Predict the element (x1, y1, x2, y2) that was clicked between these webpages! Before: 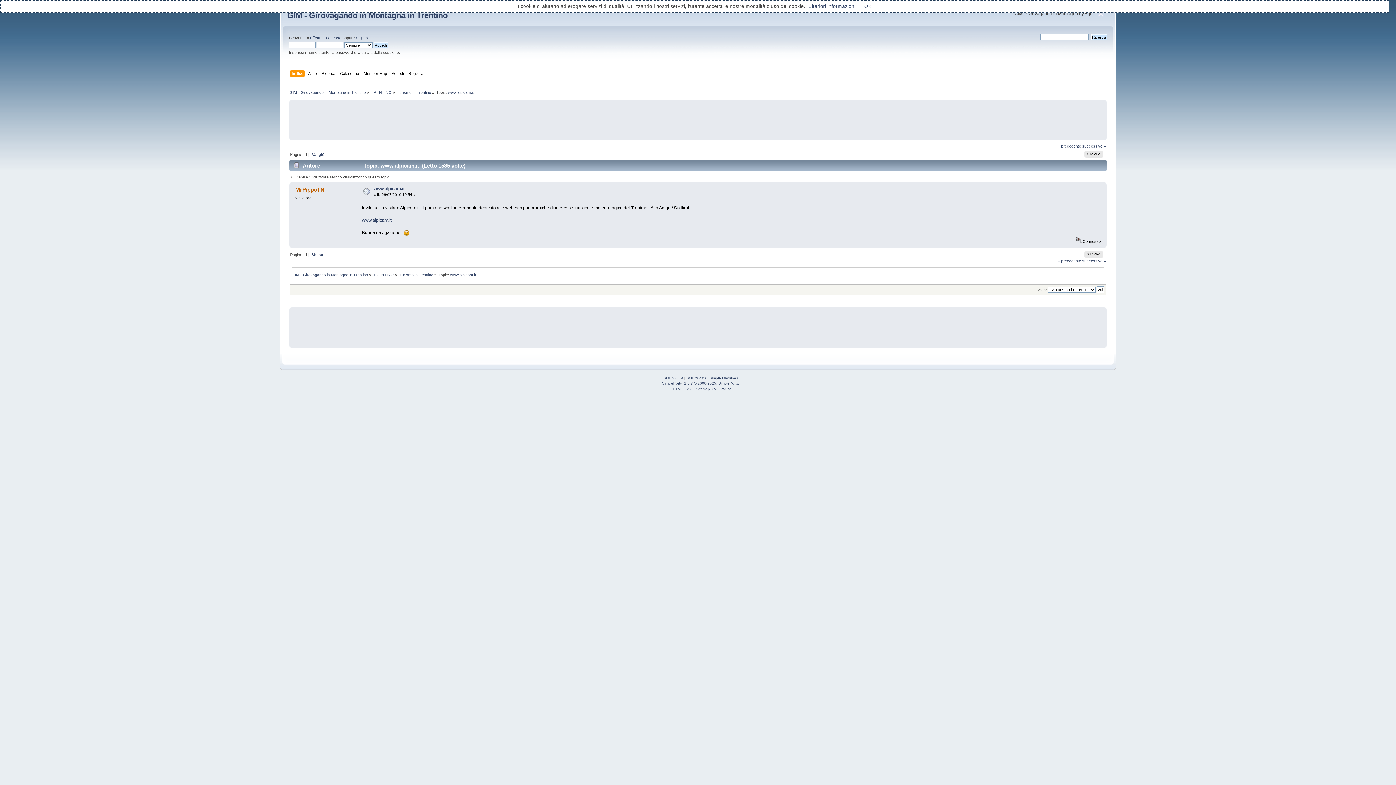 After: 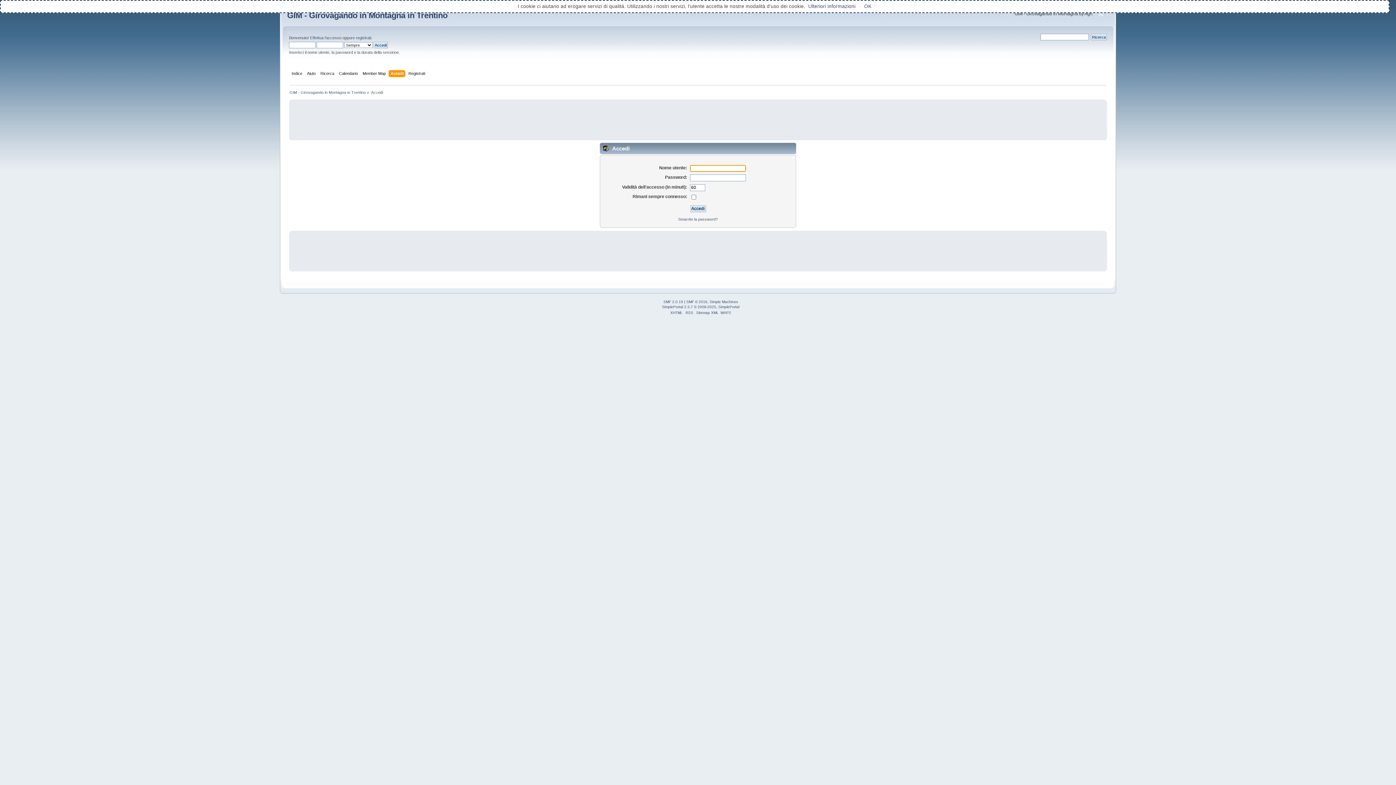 Action: bbox: (310, 35, 341, 40) label: Effettua l'accesso